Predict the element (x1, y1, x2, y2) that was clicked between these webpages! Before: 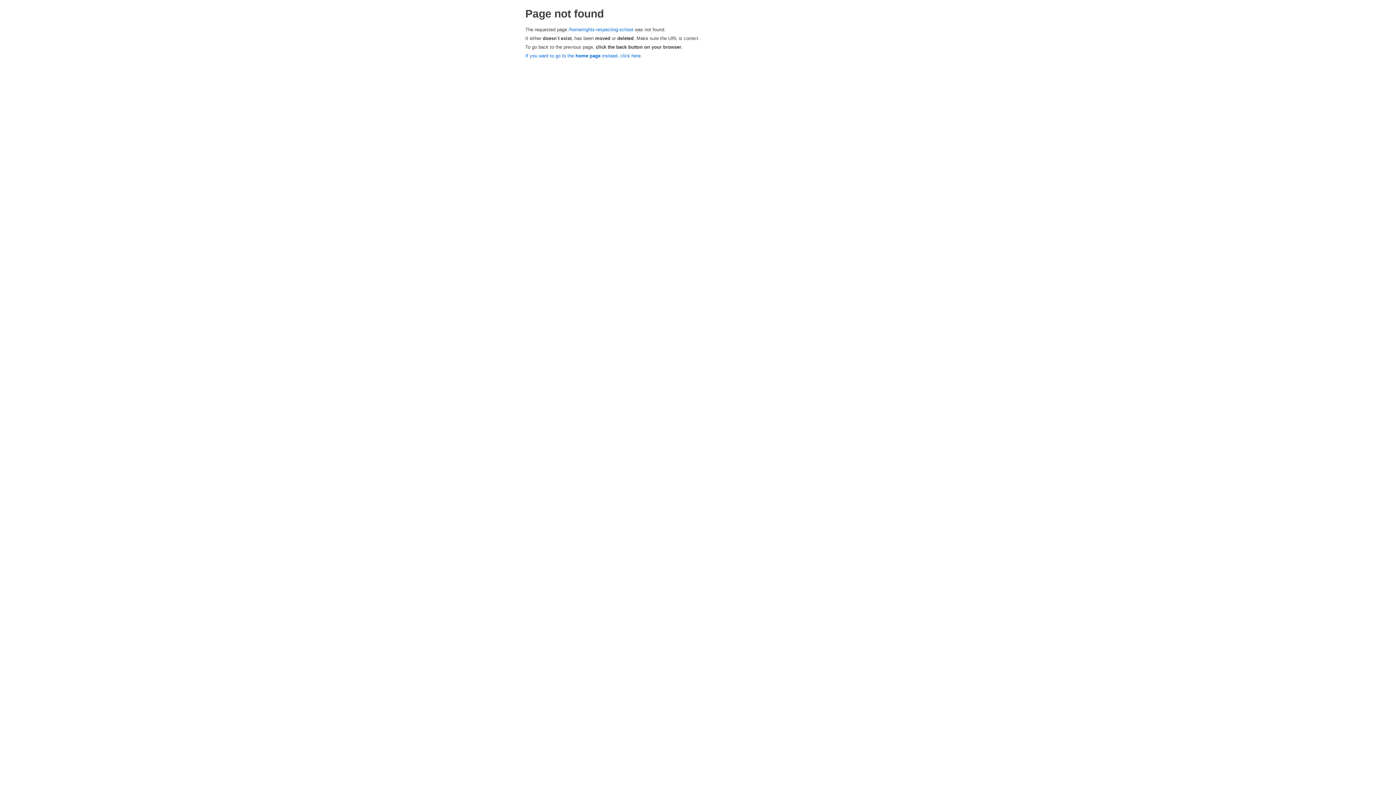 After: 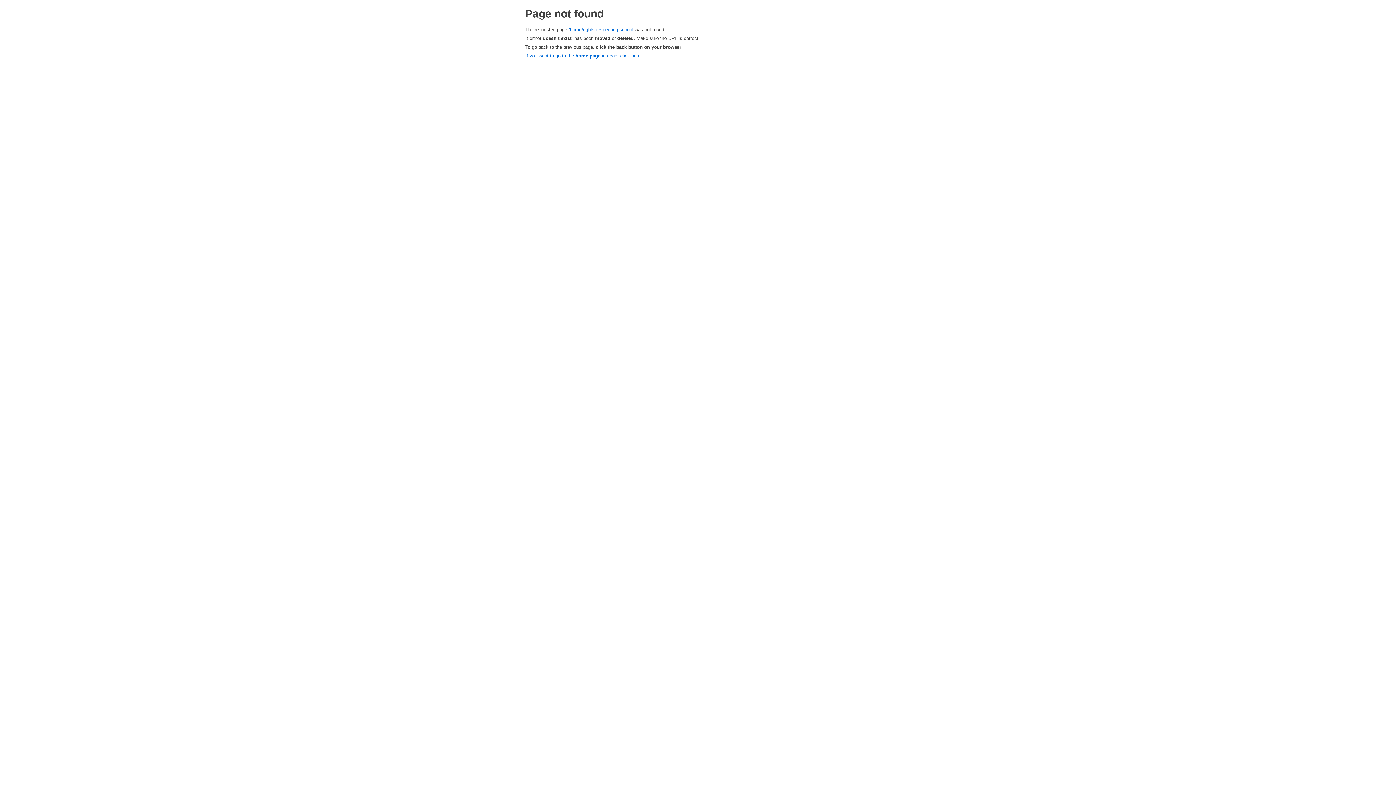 Action: label: /home/rights-respecting-school bbox: (568, 26, 633, 32)